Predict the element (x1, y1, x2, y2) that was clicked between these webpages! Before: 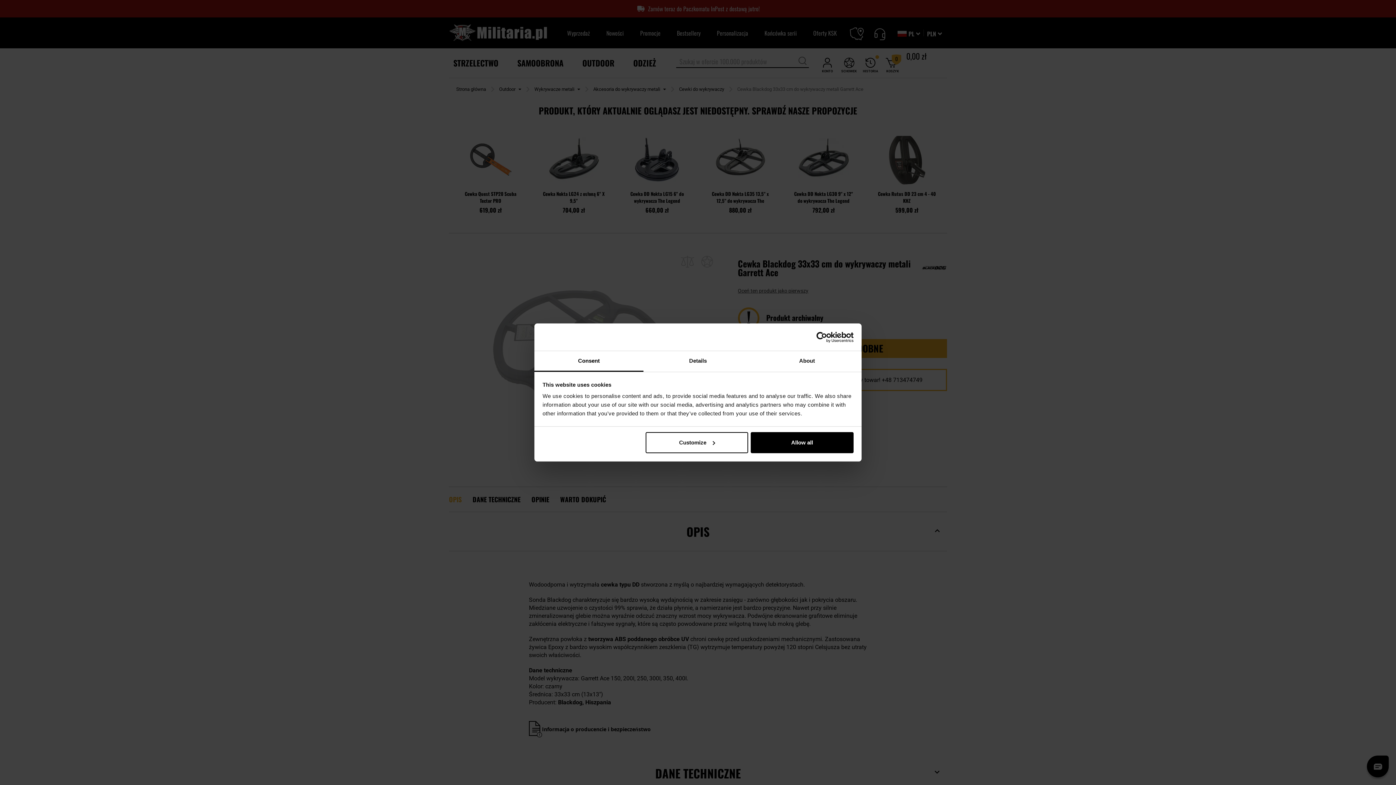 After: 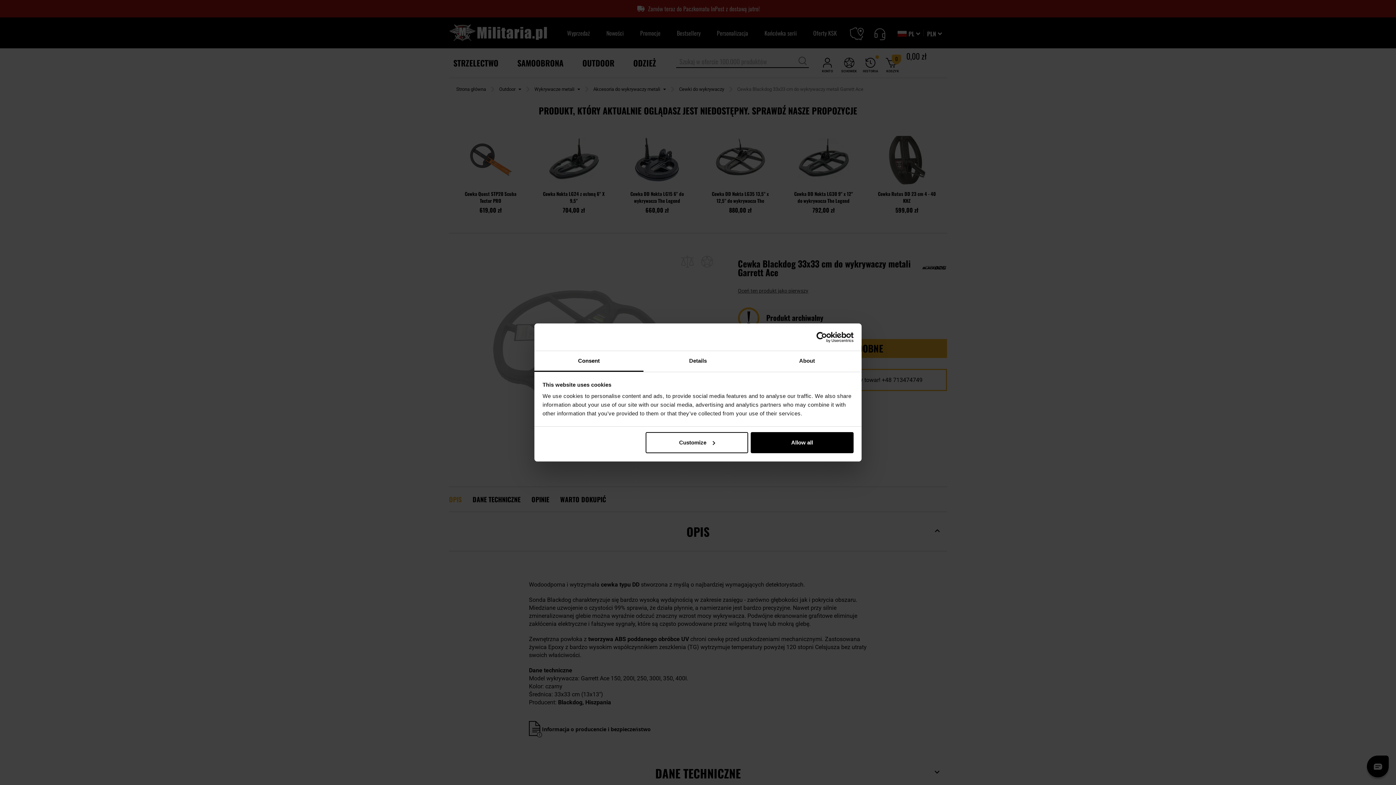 Action: label: Cookiebot - opens in a new window bbox: (790, 331, 853, 342)